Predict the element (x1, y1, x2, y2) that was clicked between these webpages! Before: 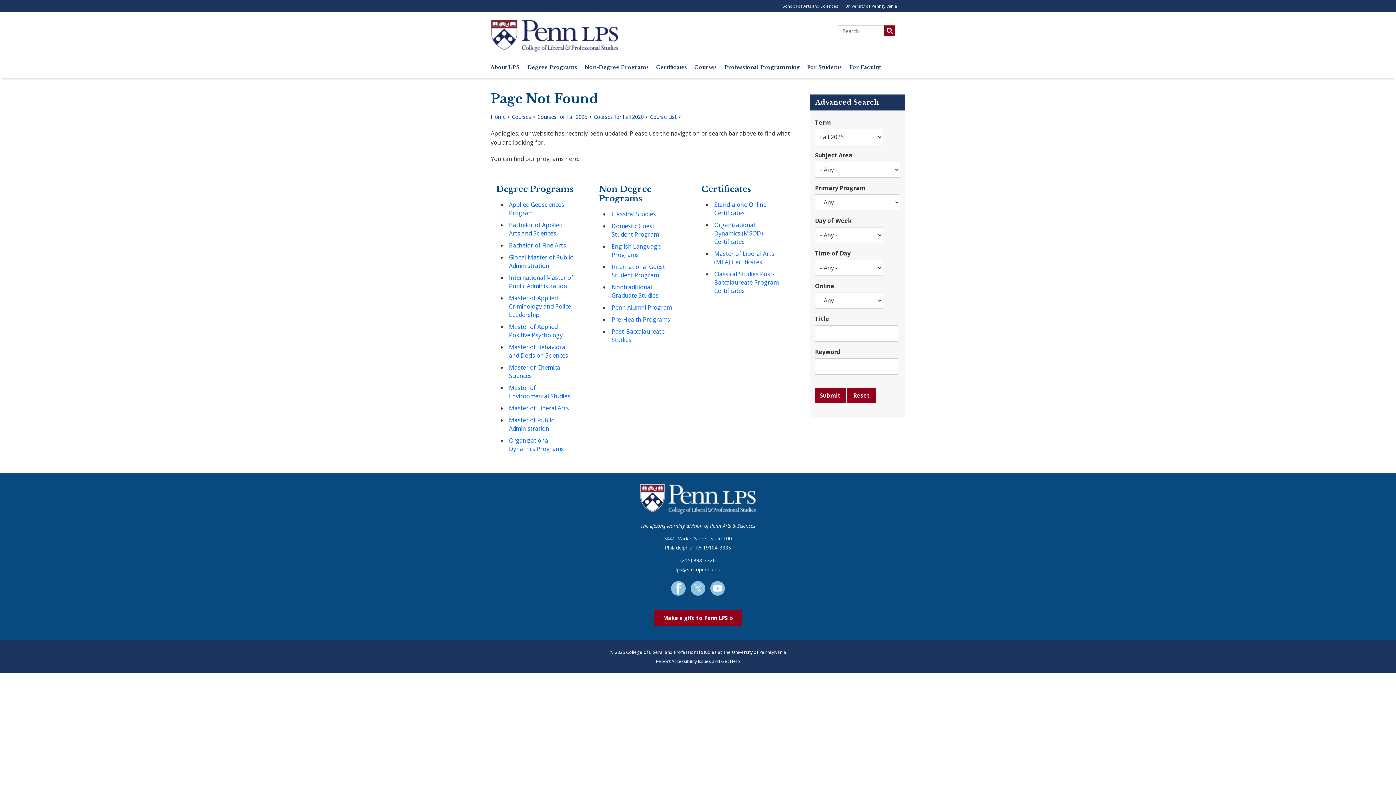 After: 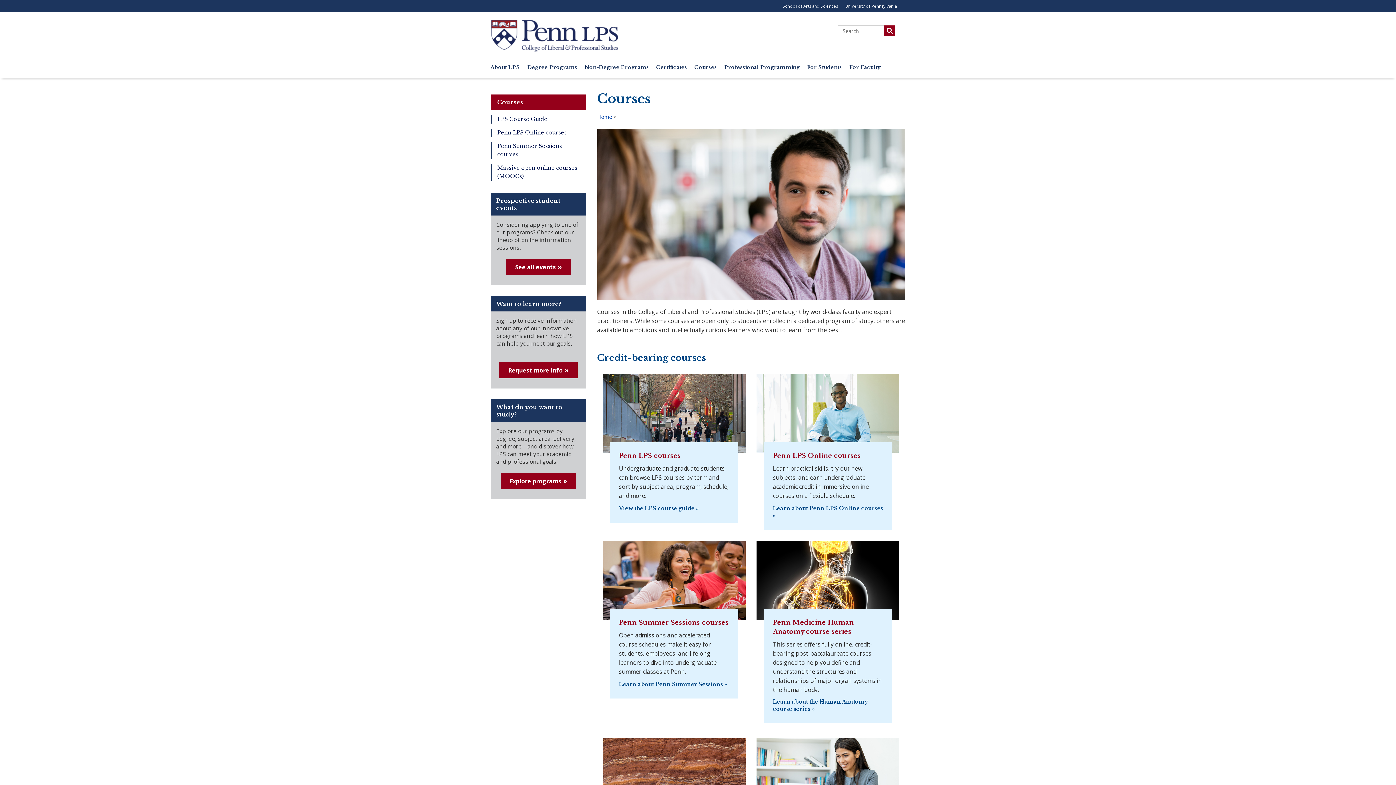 Action: label: Courses bbox: (512, 113, 531, 120)